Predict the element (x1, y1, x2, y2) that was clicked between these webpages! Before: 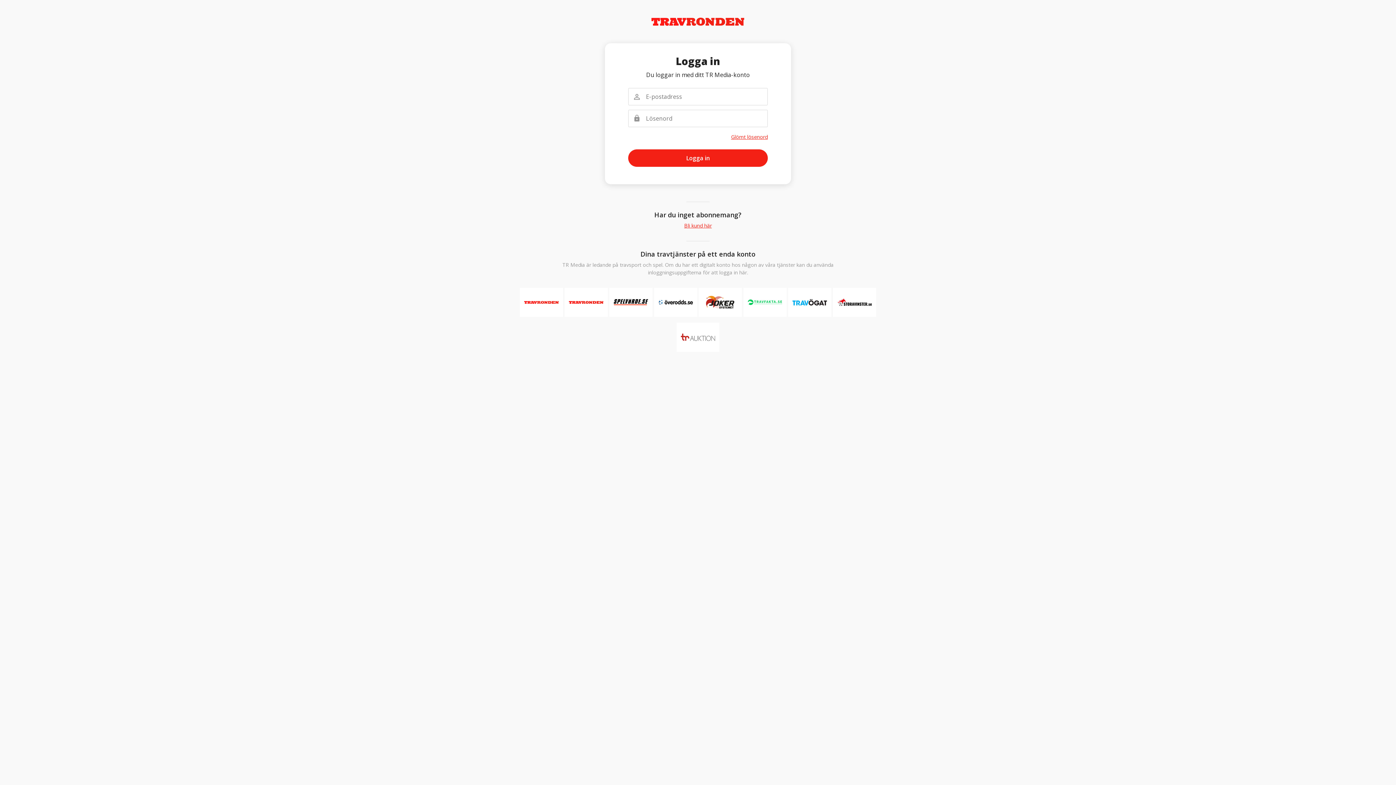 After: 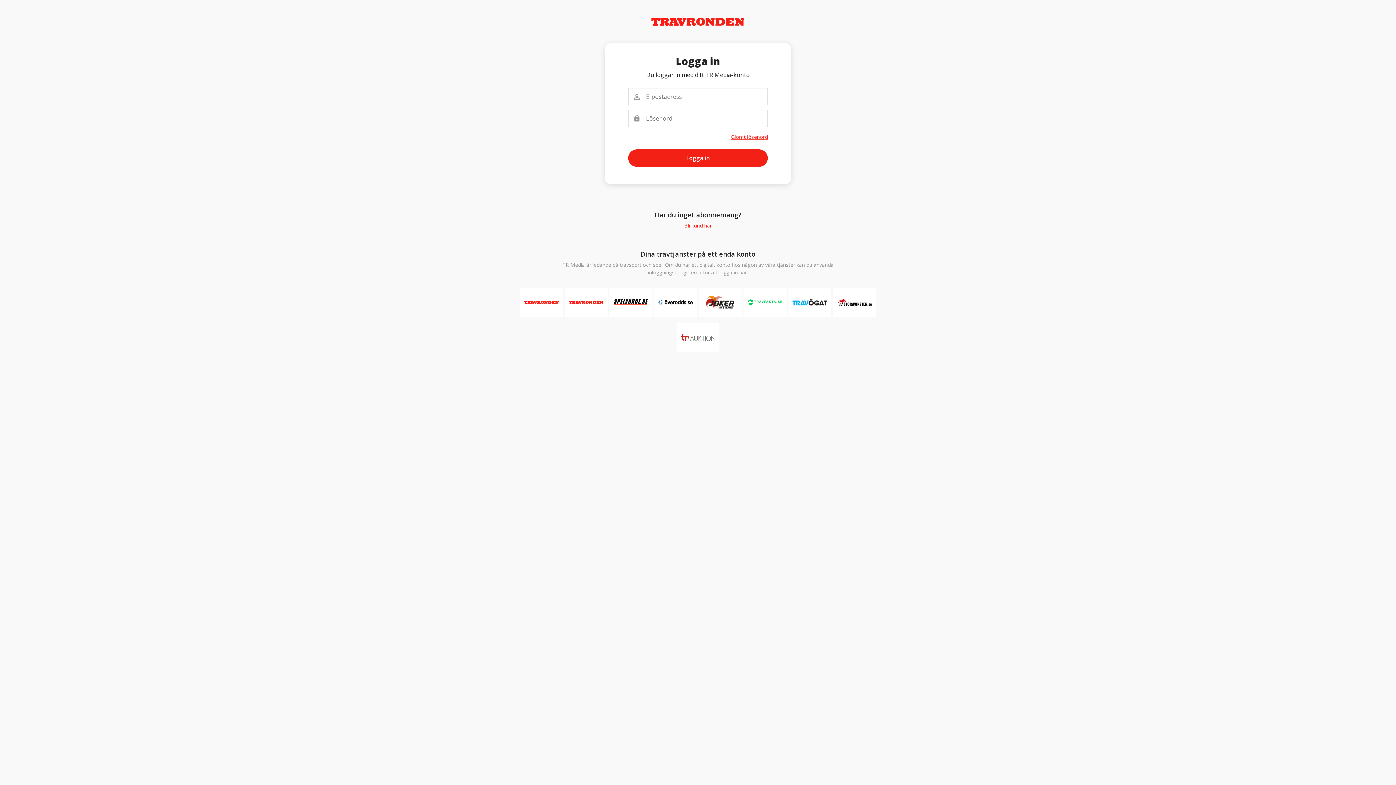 Action: bbox: (706, 296, 734, 309)